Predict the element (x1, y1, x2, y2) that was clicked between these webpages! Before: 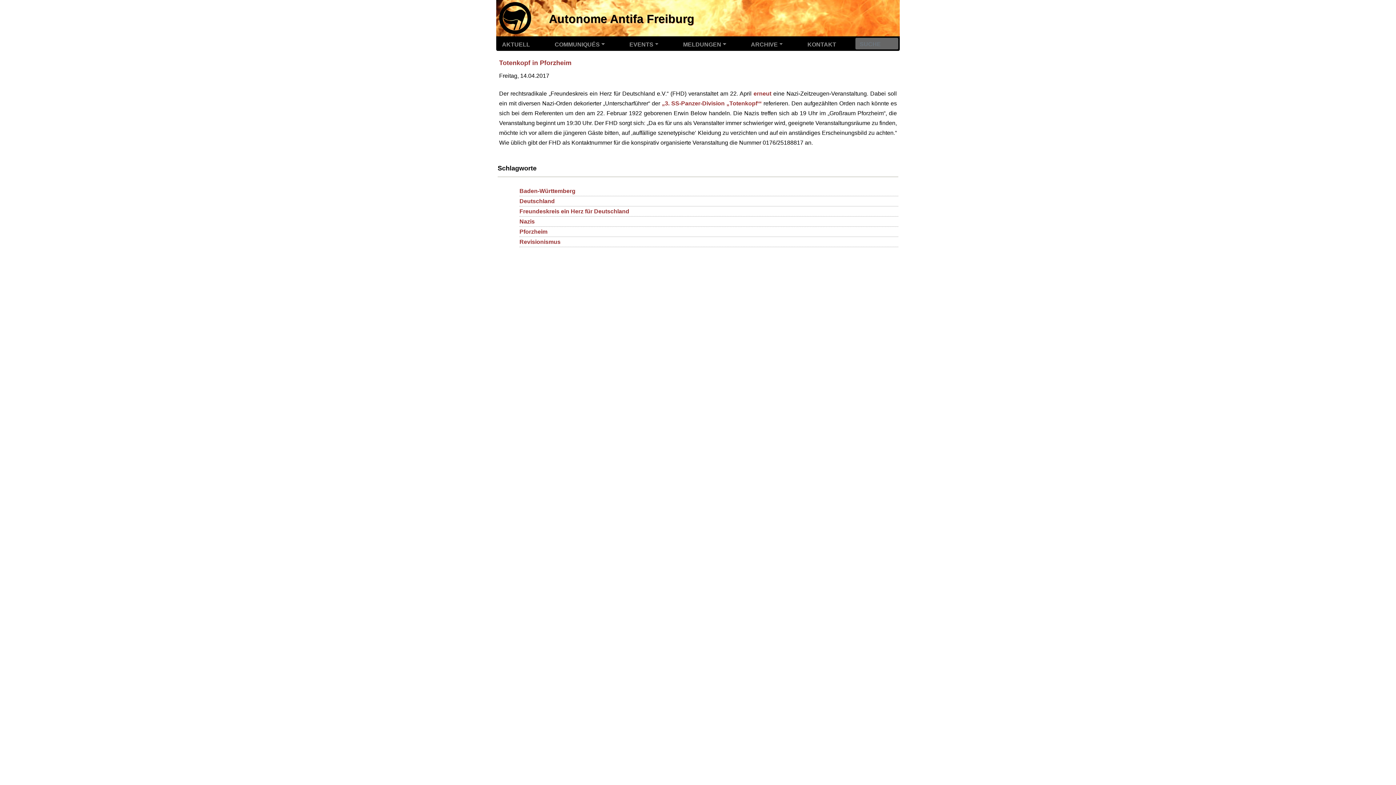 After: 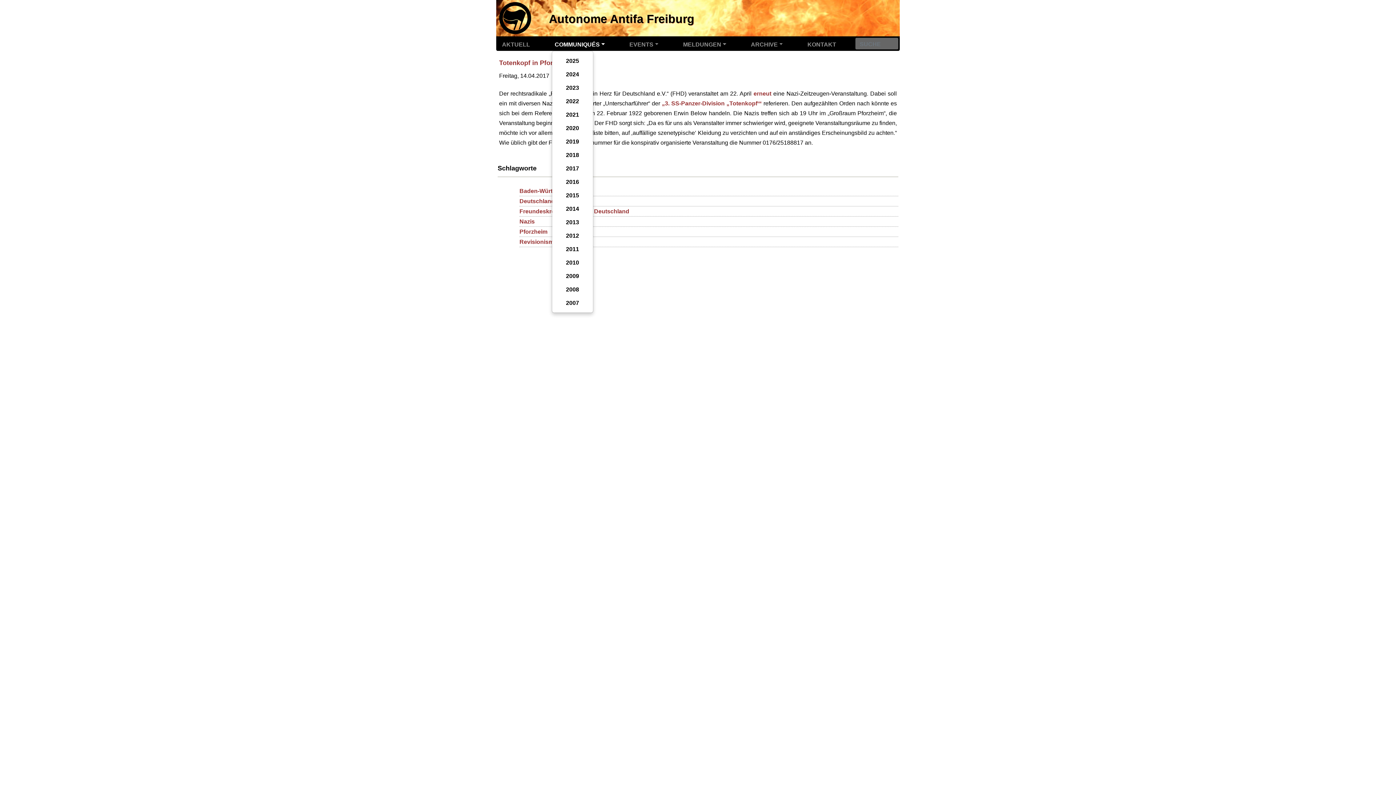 Action: label: COMMUNIQUÉS bbox: (549, 36, 610, 49)